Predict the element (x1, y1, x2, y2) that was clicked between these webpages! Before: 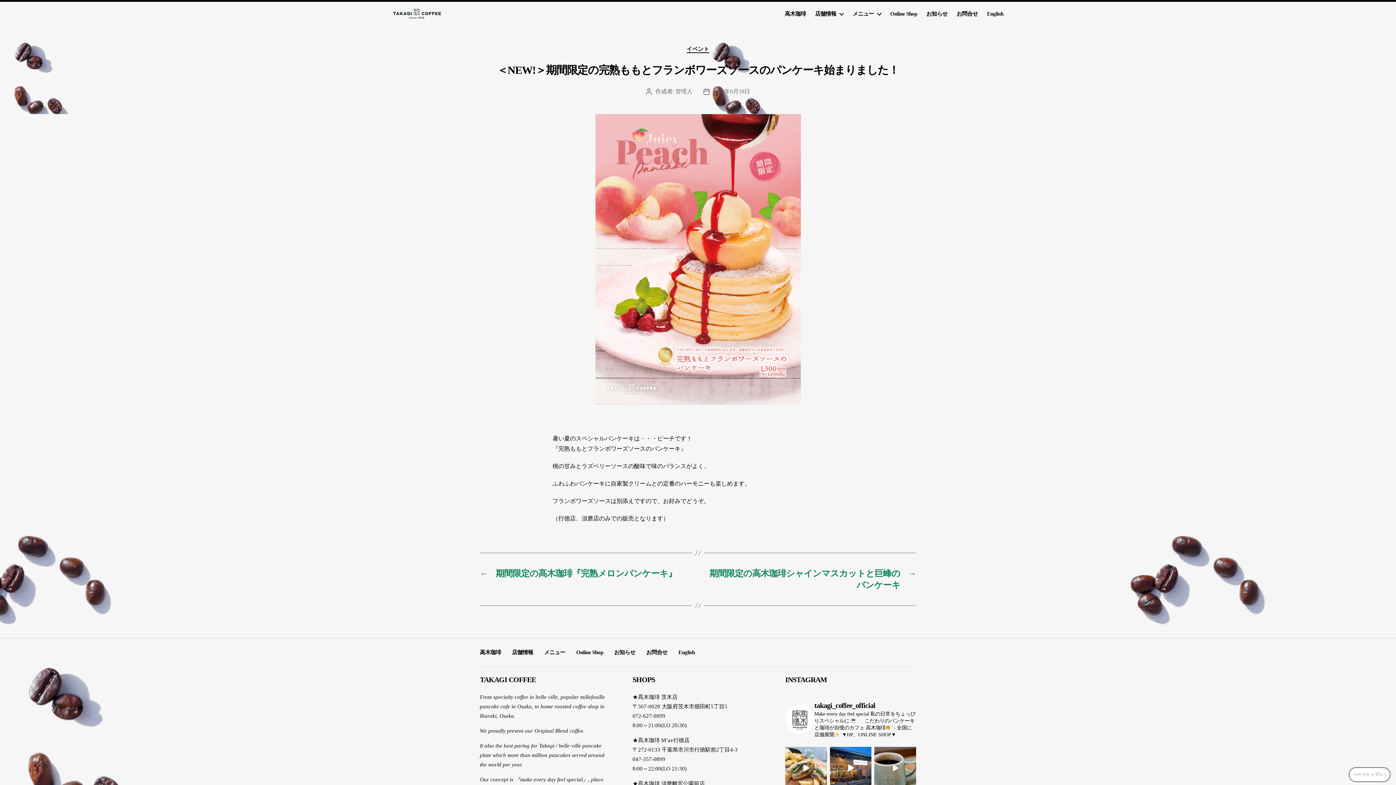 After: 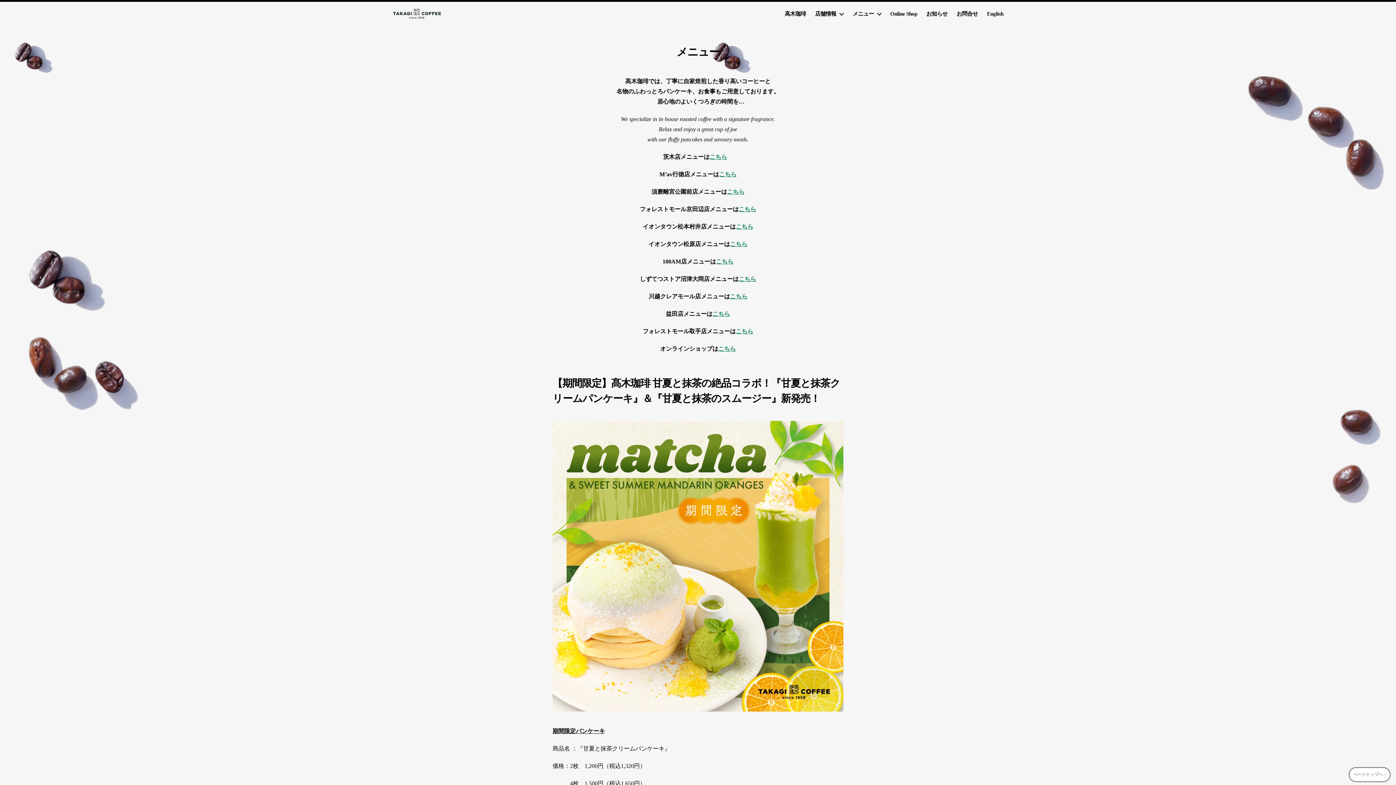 Action: label: メニュー bbox: (852, 5, 881, 22)